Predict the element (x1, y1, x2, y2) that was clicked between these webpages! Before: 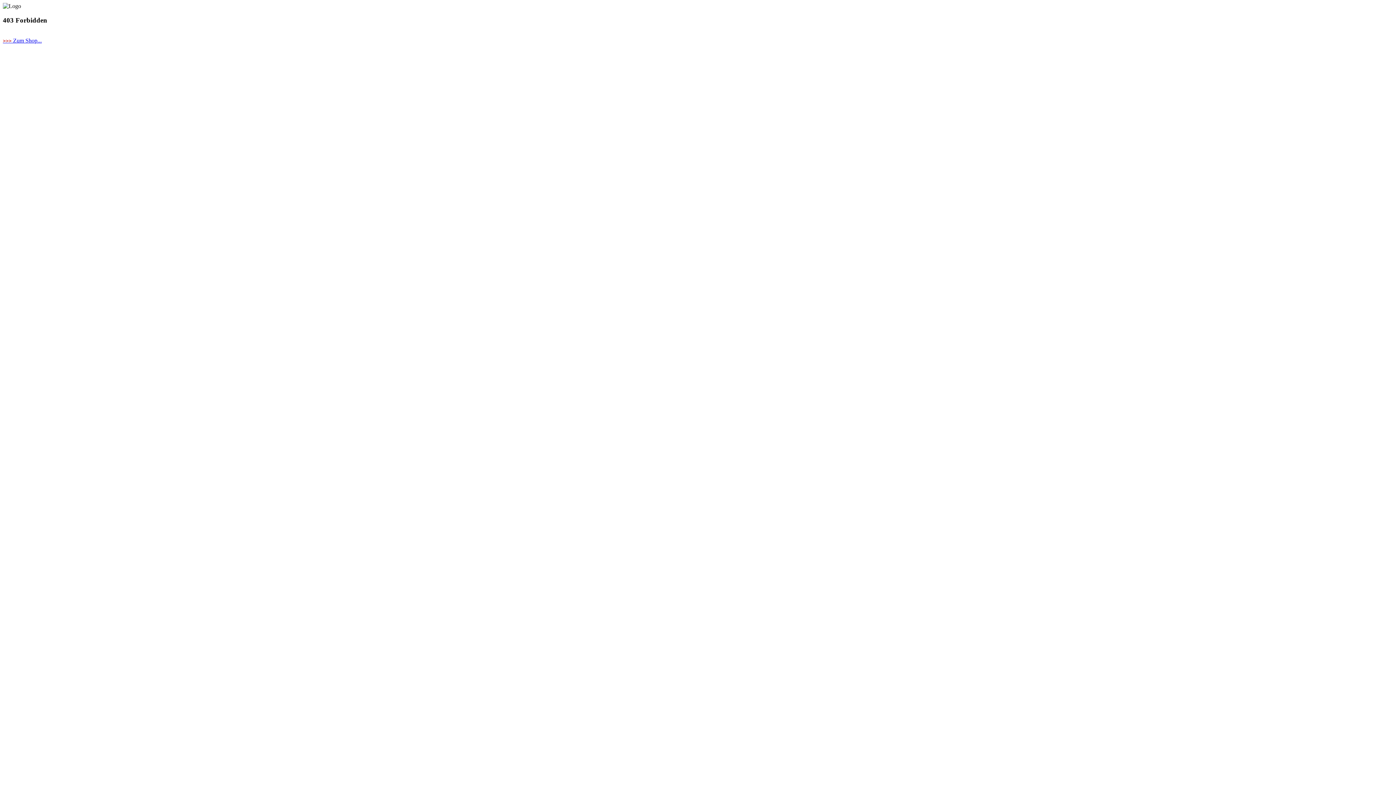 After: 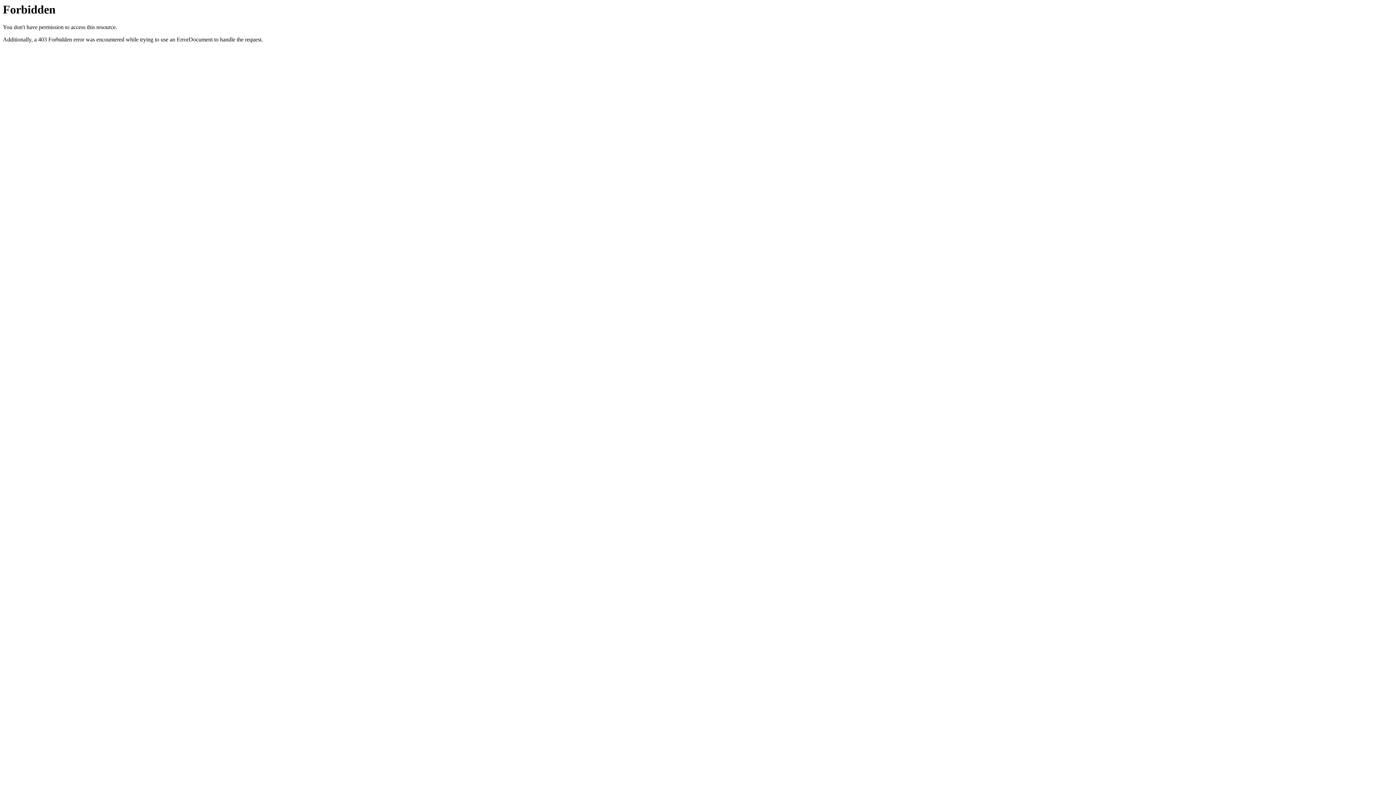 Action: label: >>> Zum Shop... bbox: (2, 37, 41, 43)